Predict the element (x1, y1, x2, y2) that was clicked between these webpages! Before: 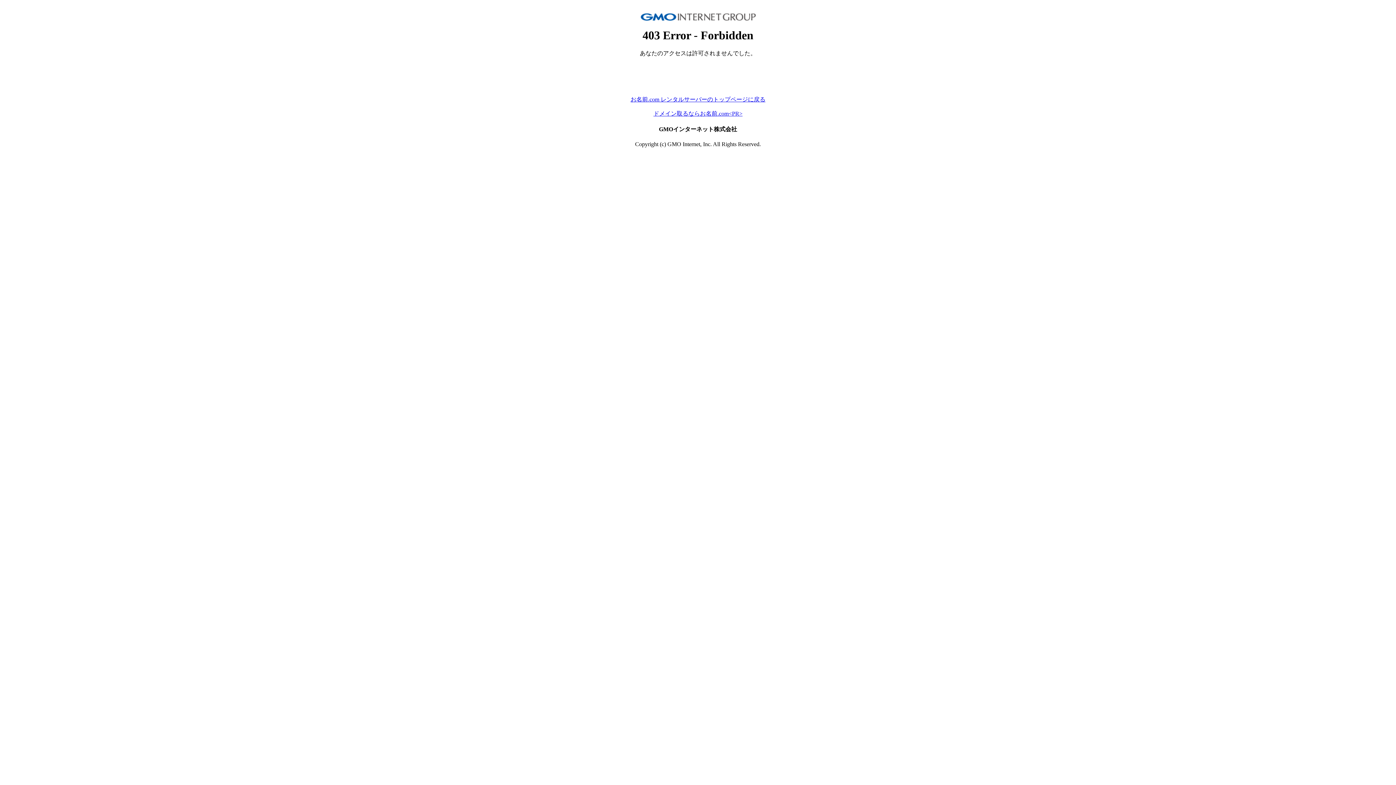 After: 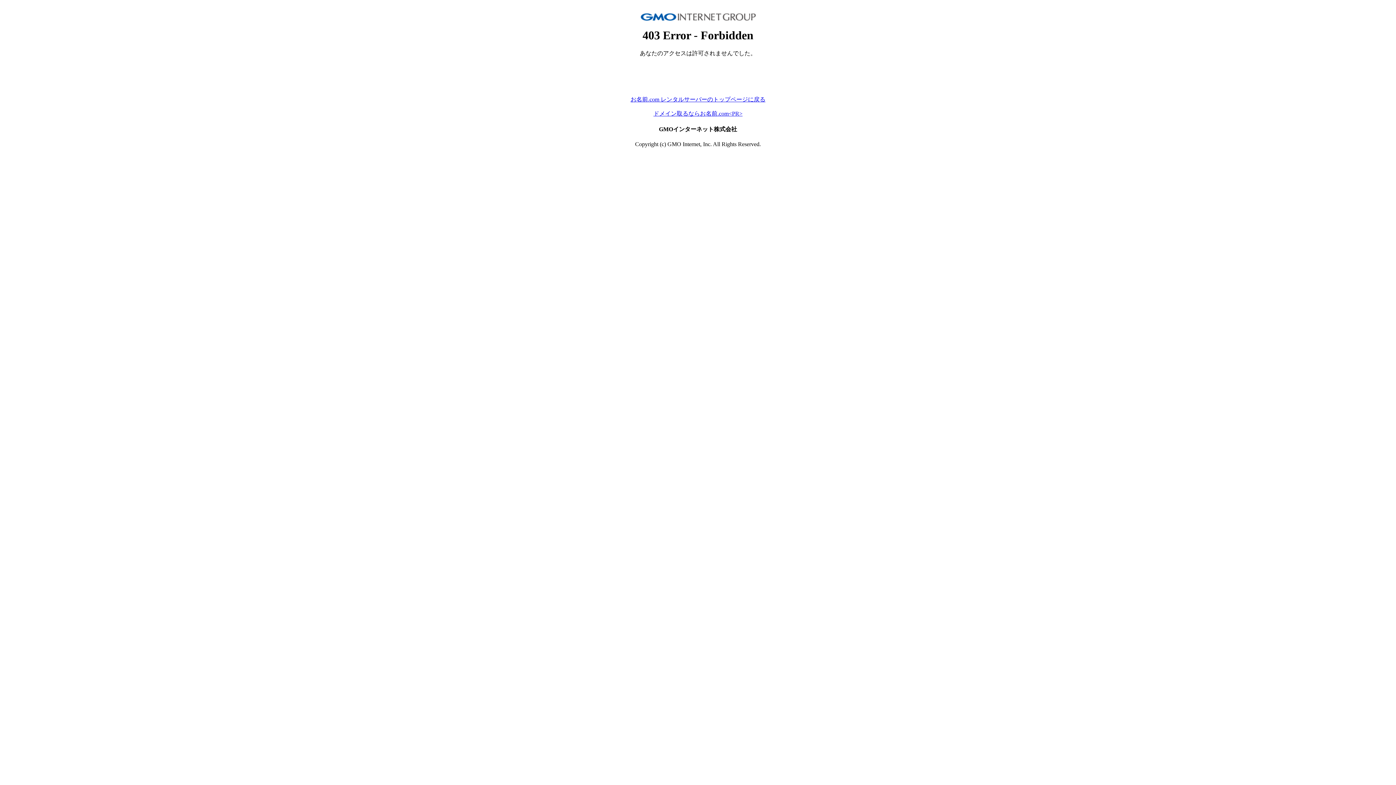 Action: label: お名前.com レンタルサーバーのトップページに戻る bbox: (630, 96, 765, 102)